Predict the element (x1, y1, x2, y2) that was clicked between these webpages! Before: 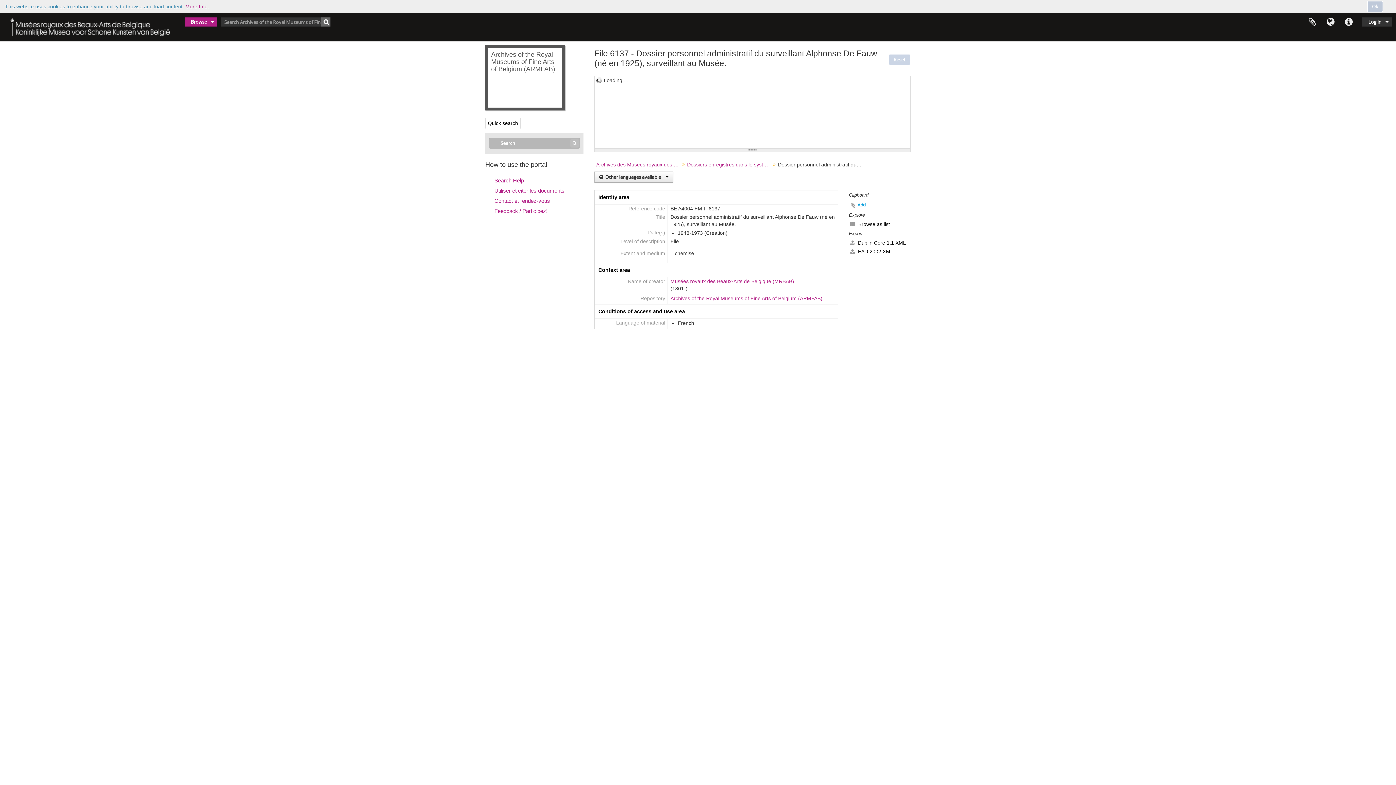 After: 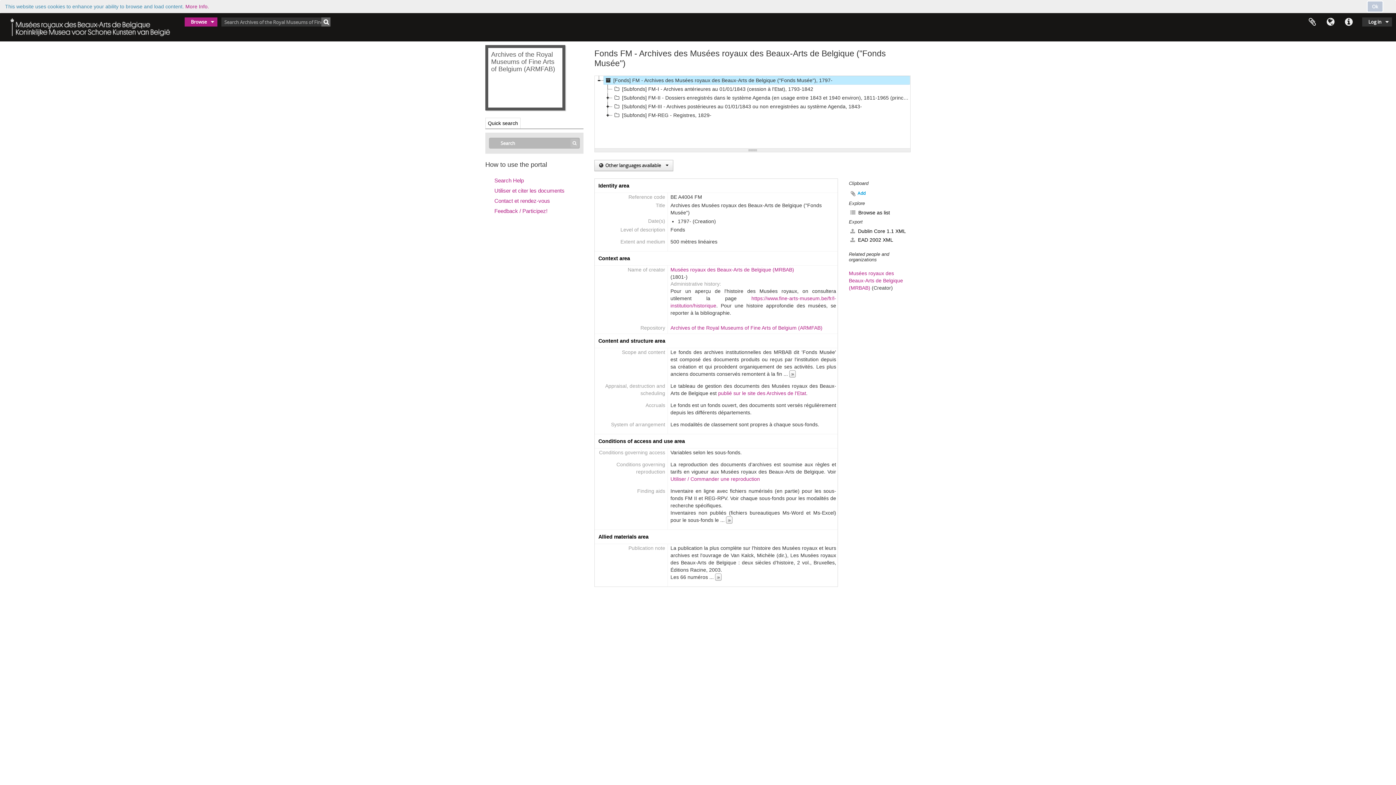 Action: label: Archives des Musées royaux des Beaux-Arts de Belgique ("Fonds Musée") bbox: (594, 160, 681, 169)